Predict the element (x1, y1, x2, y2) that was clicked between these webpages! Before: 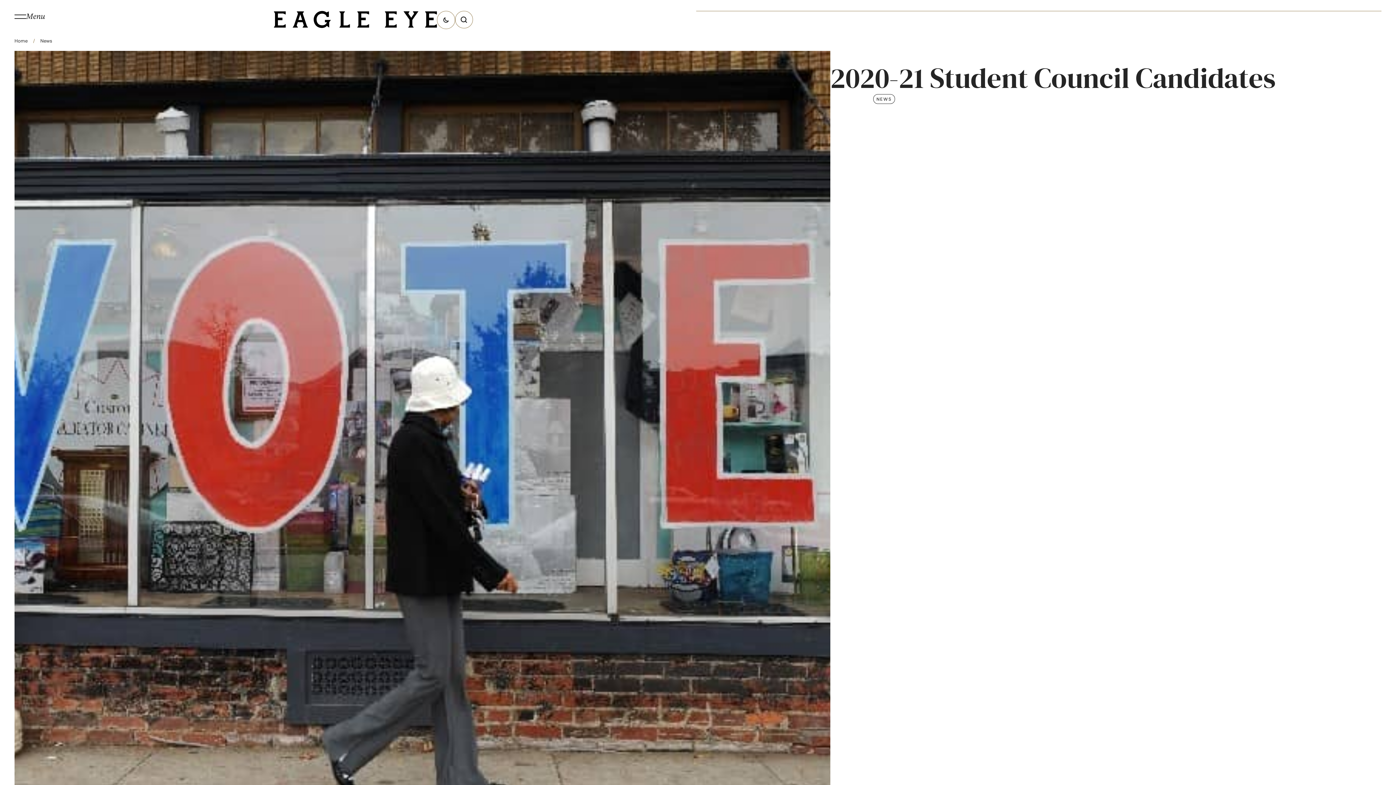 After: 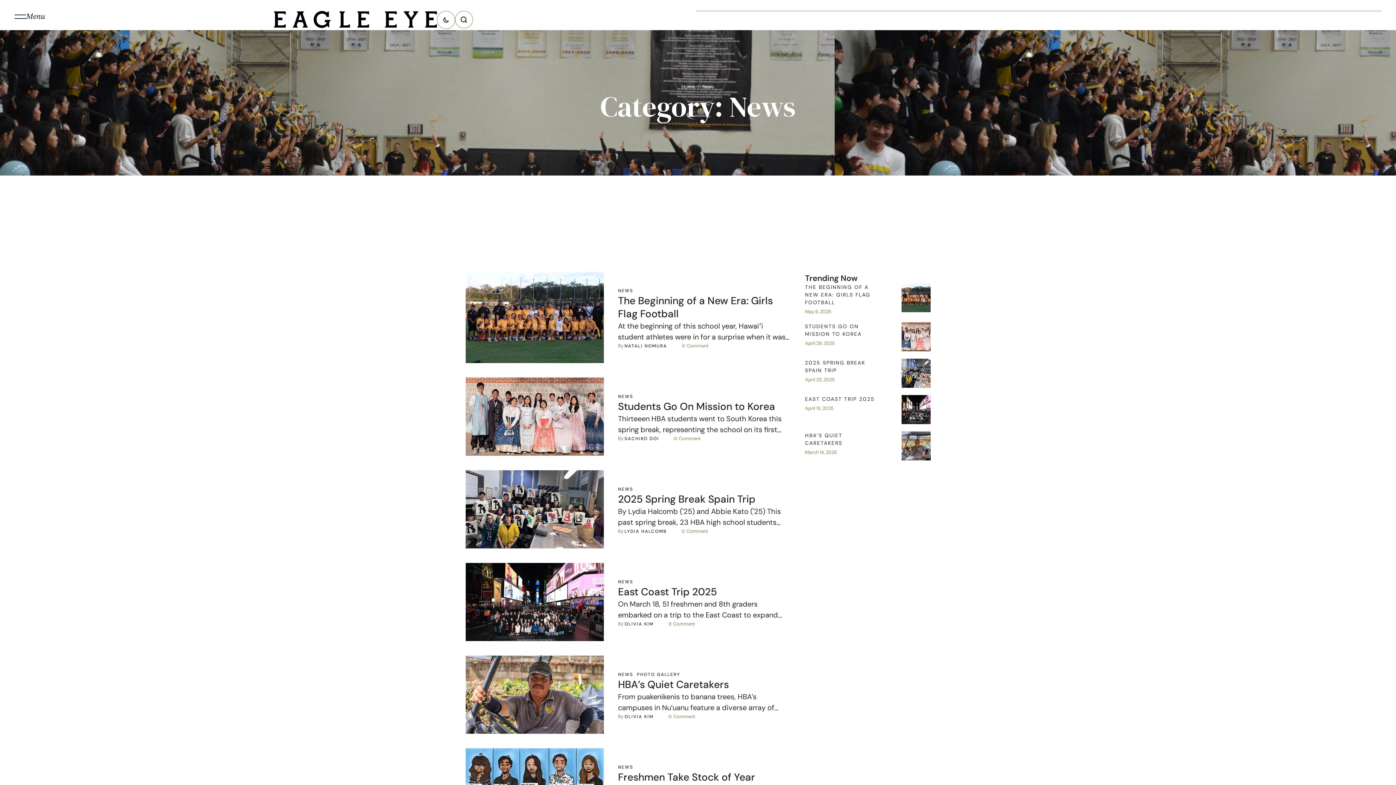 Action: label: News bbox: (40, 37, 52, 44)